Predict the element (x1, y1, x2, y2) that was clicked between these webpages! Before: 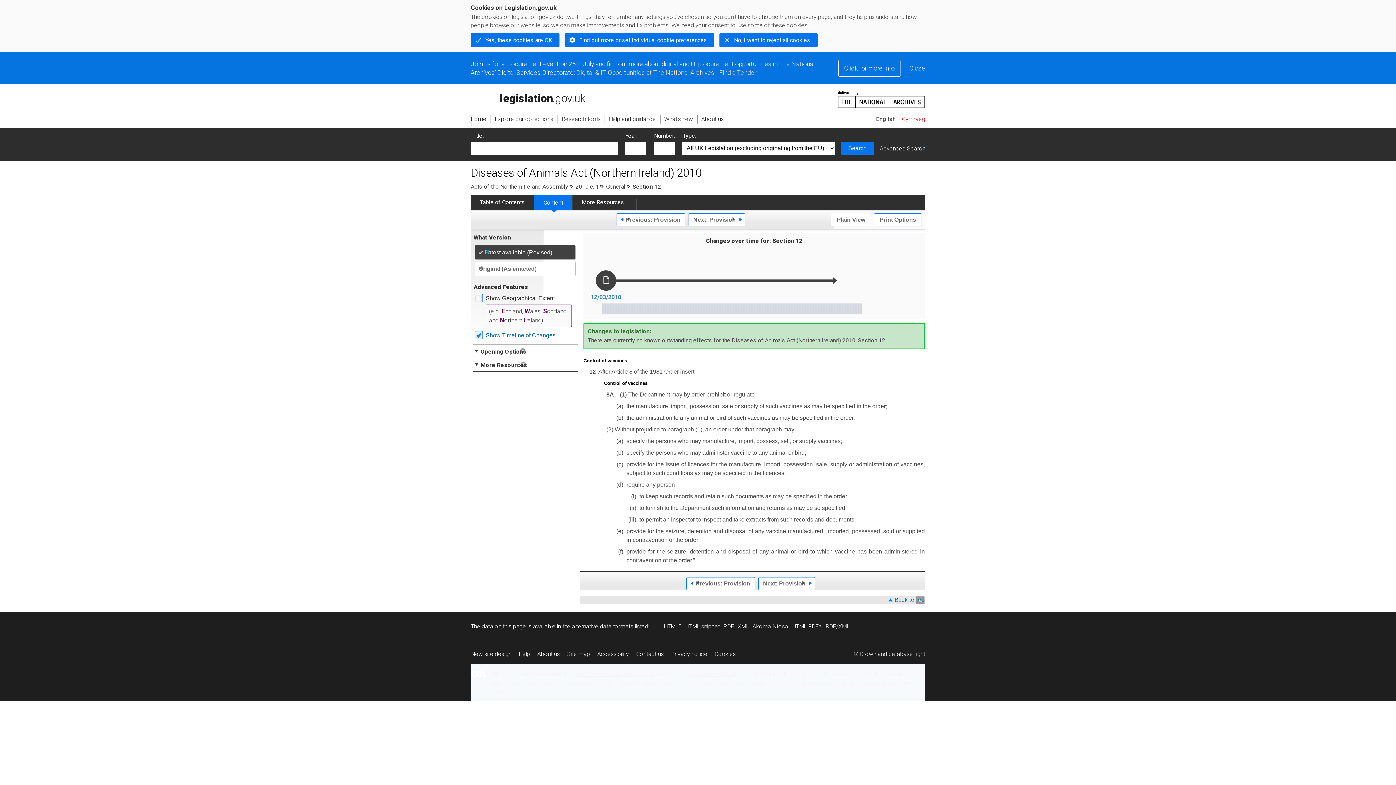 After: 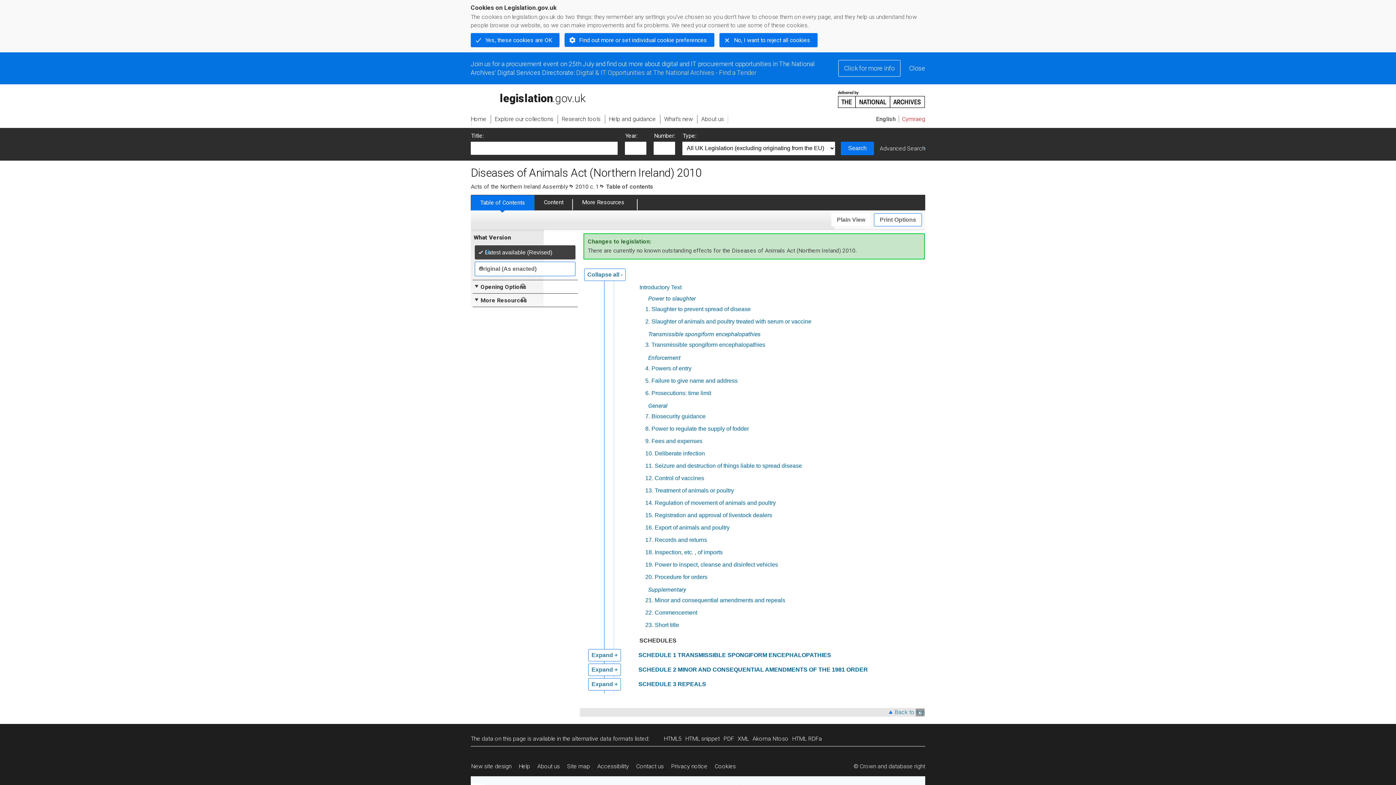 Action: label: 2010 c. 1 bbox: (575, 183, 598, 190)